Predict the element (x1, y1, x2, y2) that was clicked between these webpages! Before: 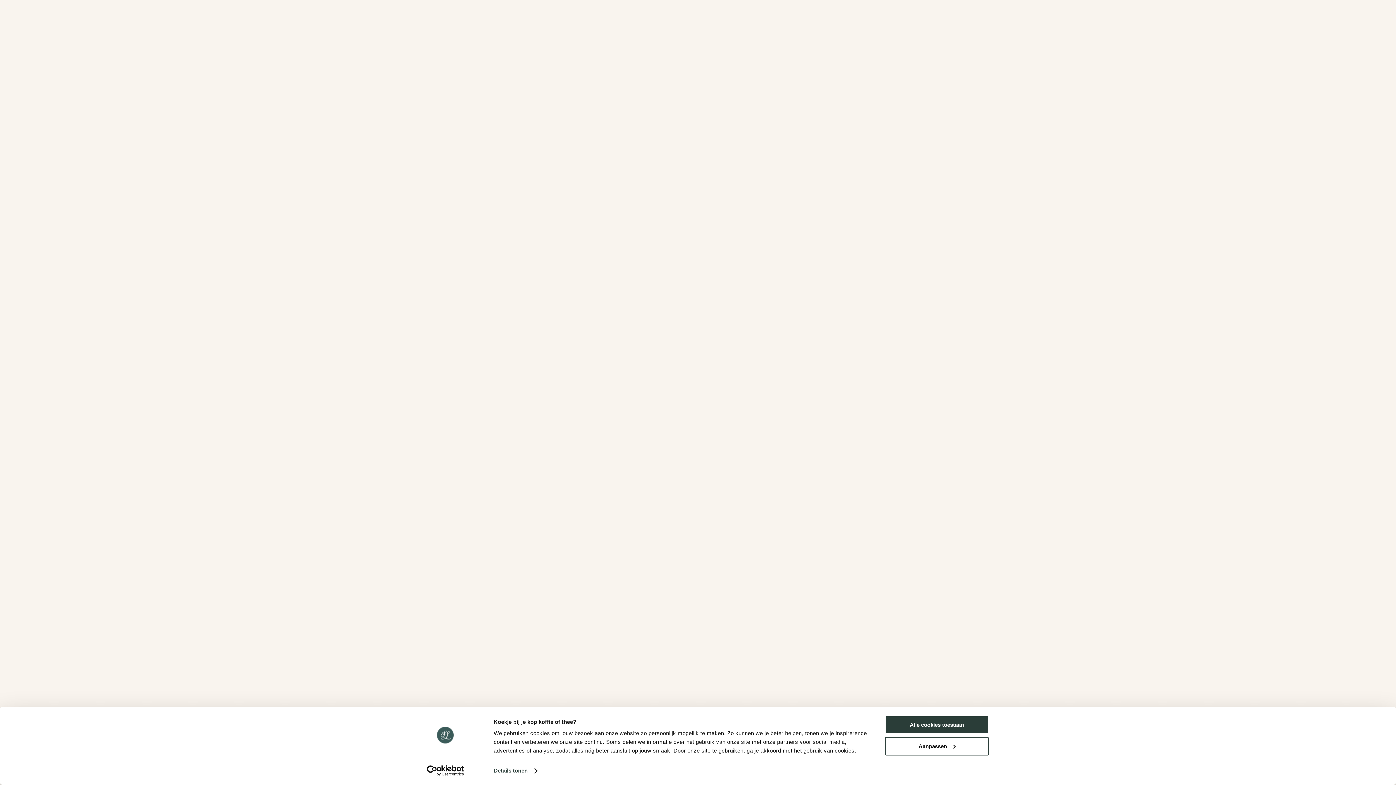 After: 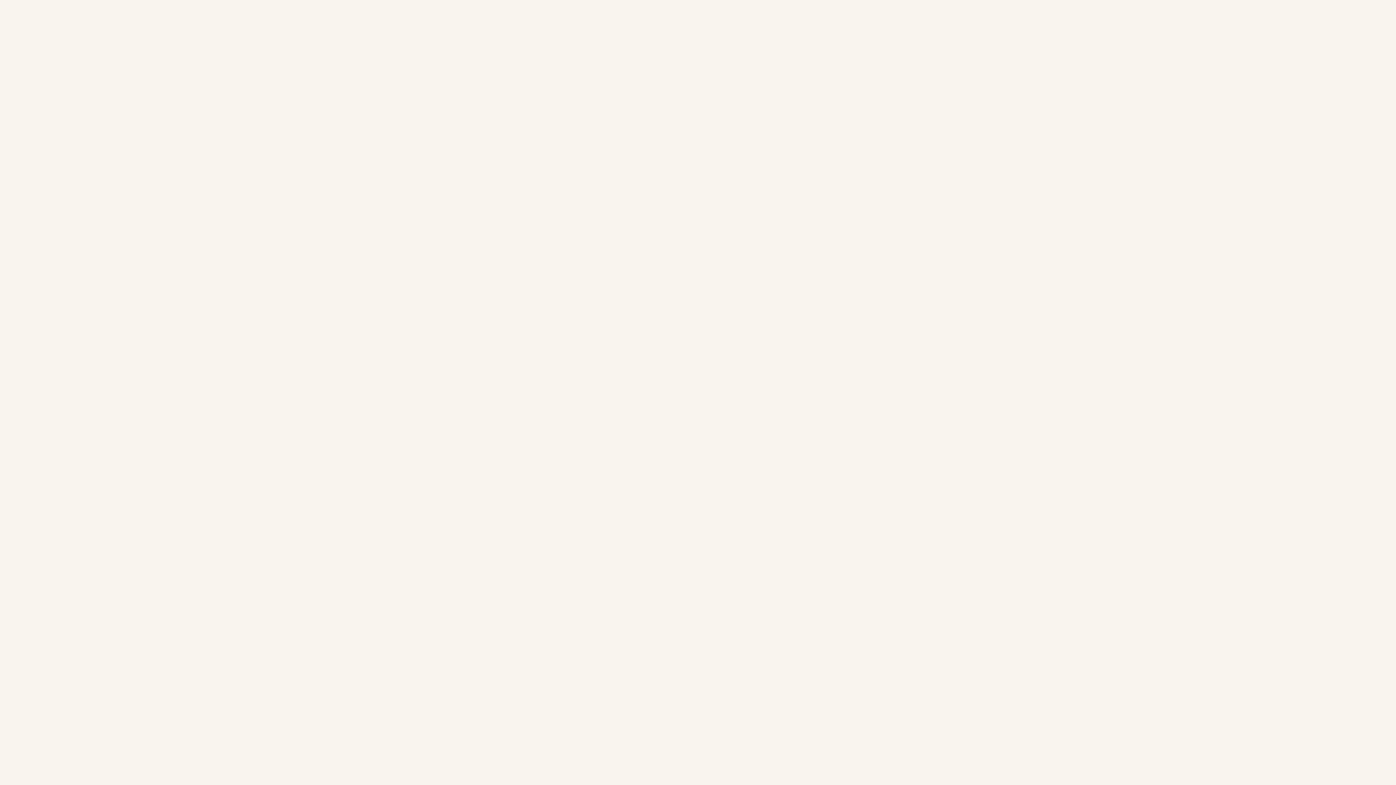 Action: label: Alle cookies toestaan bbox: (885, 715, 989, 734)